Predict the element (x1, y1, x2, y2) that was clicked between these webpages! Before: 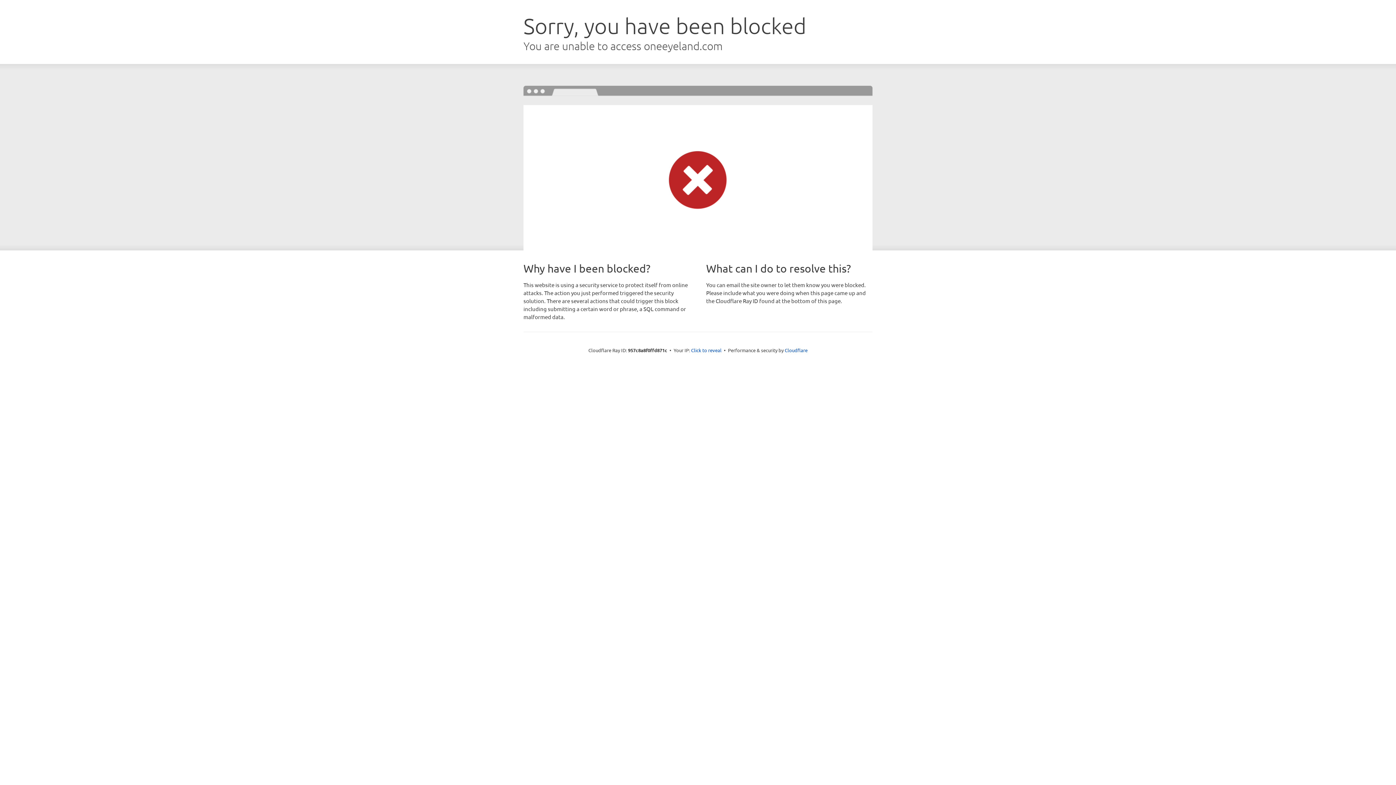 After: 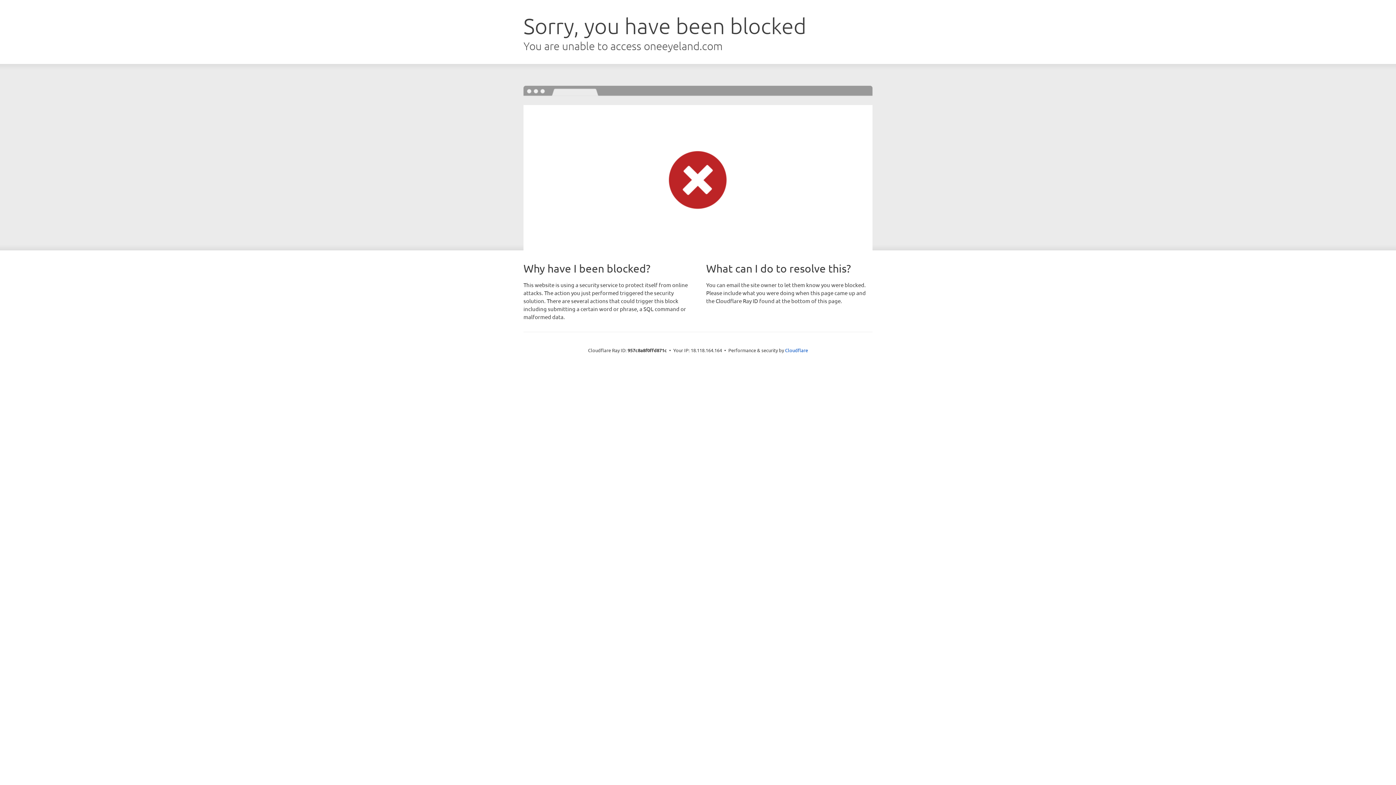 Action: label: Click to reveal bbox: (691, 346, 721, 353)